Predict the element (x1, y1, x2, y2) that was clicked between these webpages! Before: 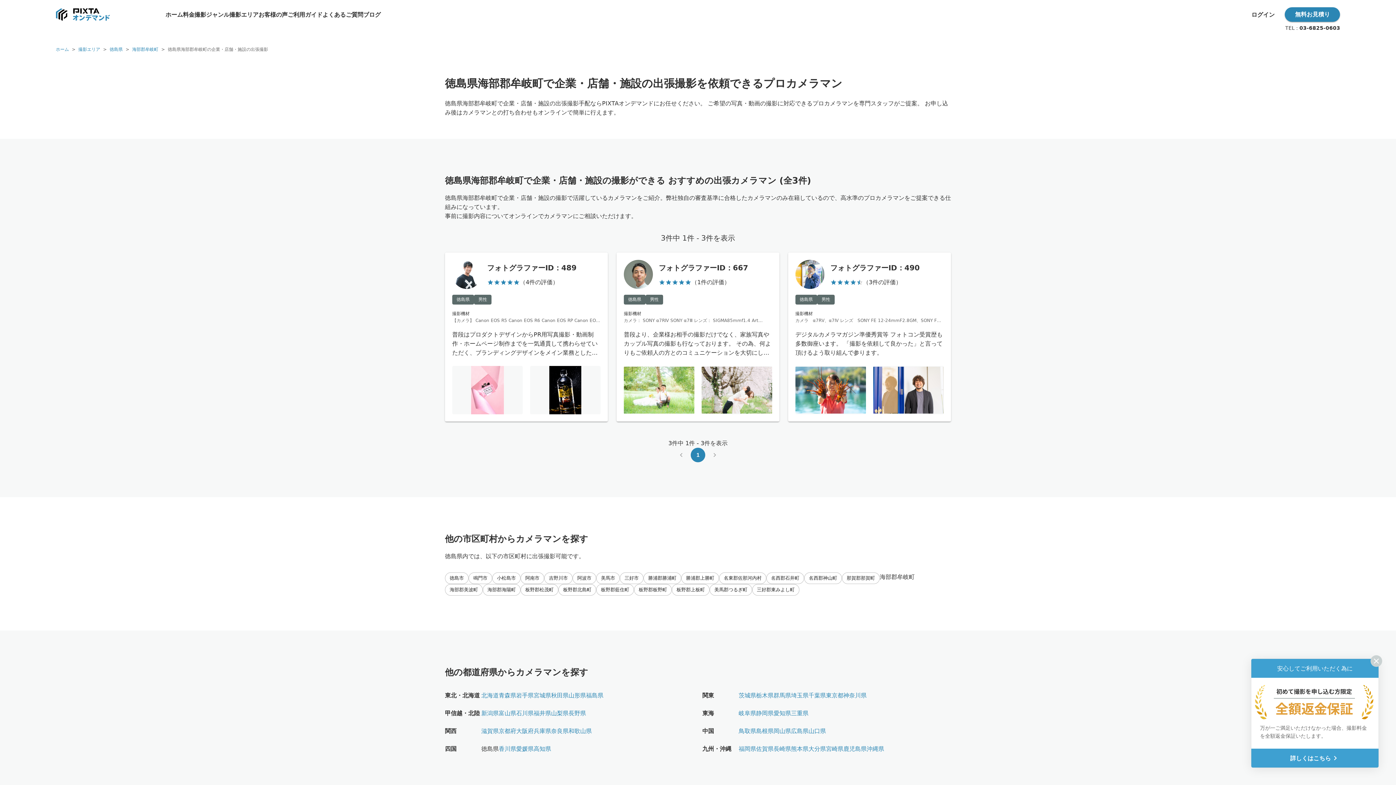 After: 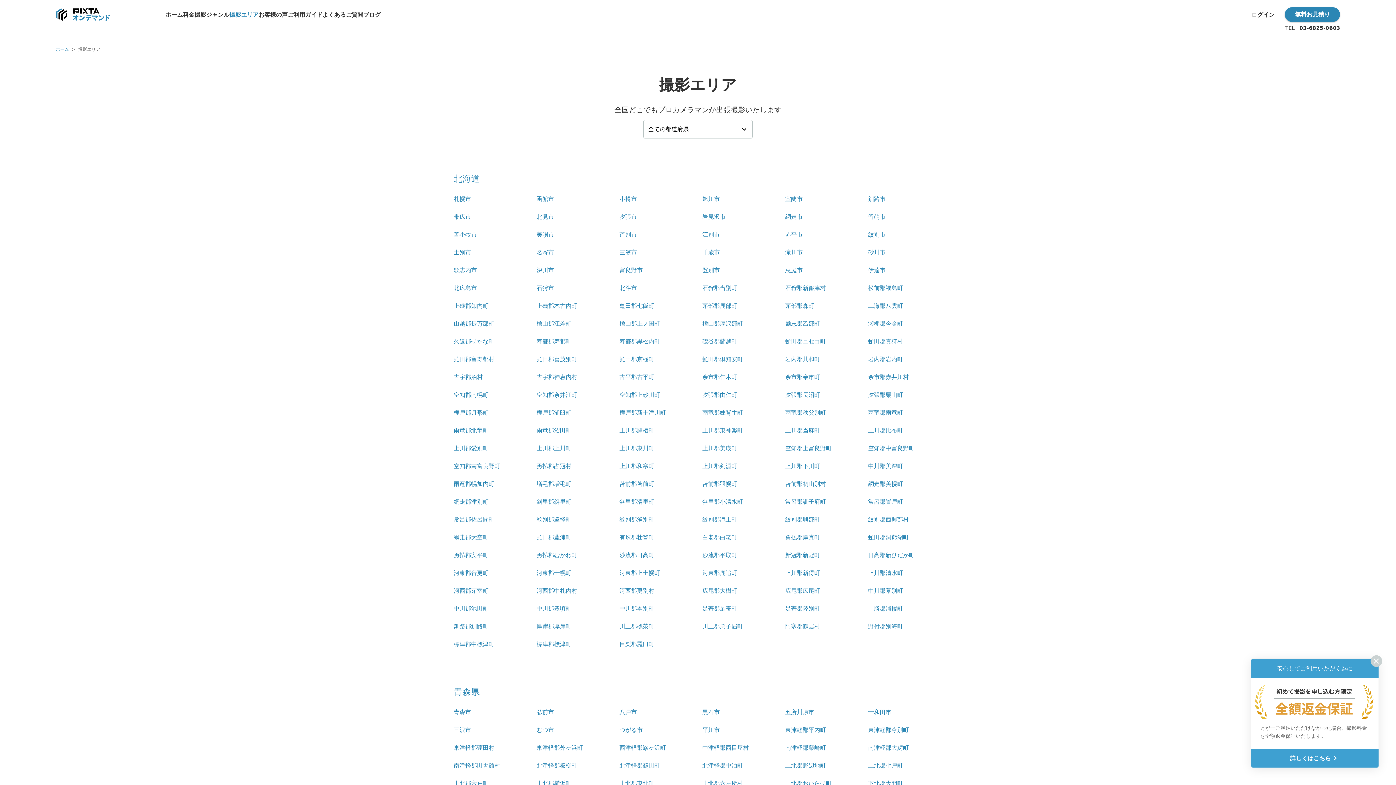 Action: bbox: (229, 11, 258, 18) label: 撮影エリア